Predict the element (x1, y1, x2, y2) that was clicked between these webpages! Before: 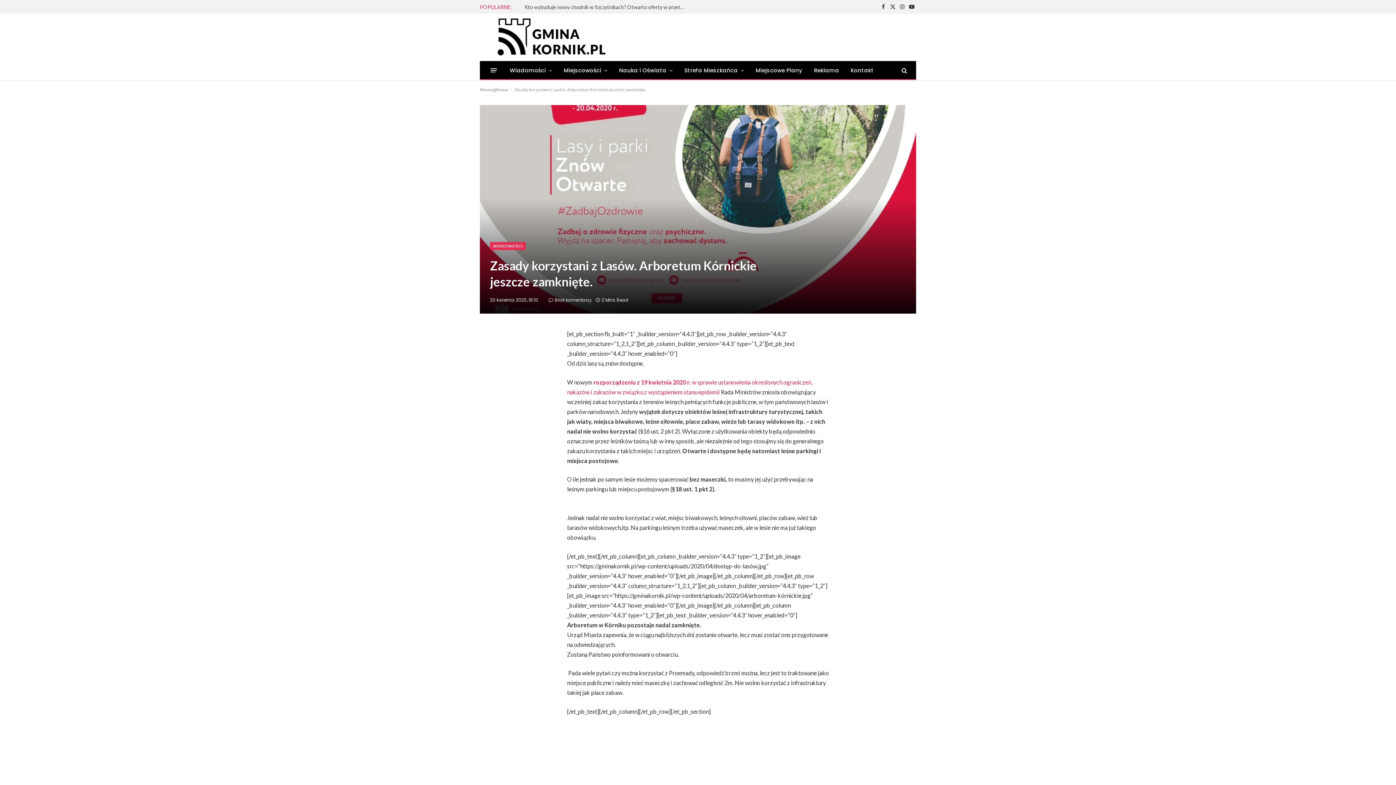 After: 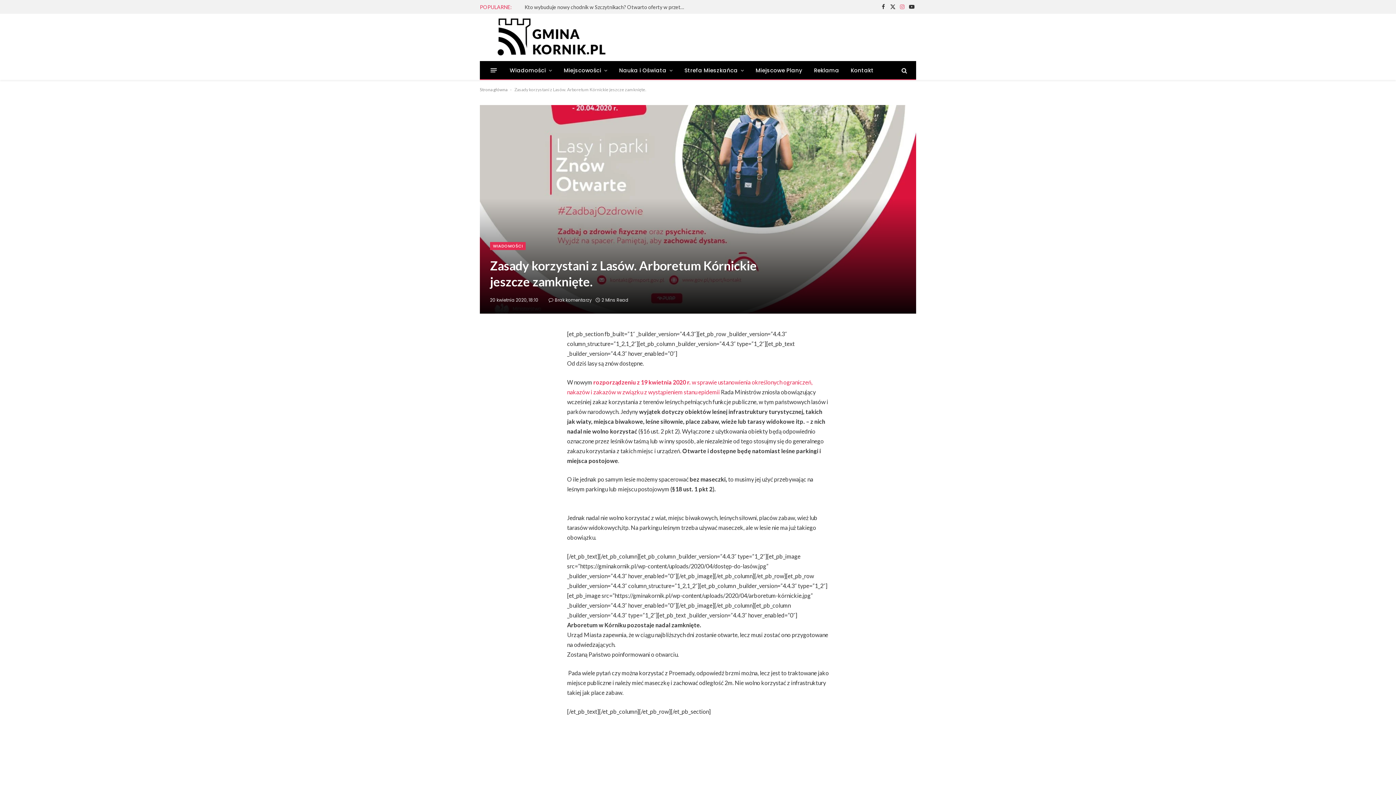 Action: bbox: (898, 0, 906, 13) label: Instagram